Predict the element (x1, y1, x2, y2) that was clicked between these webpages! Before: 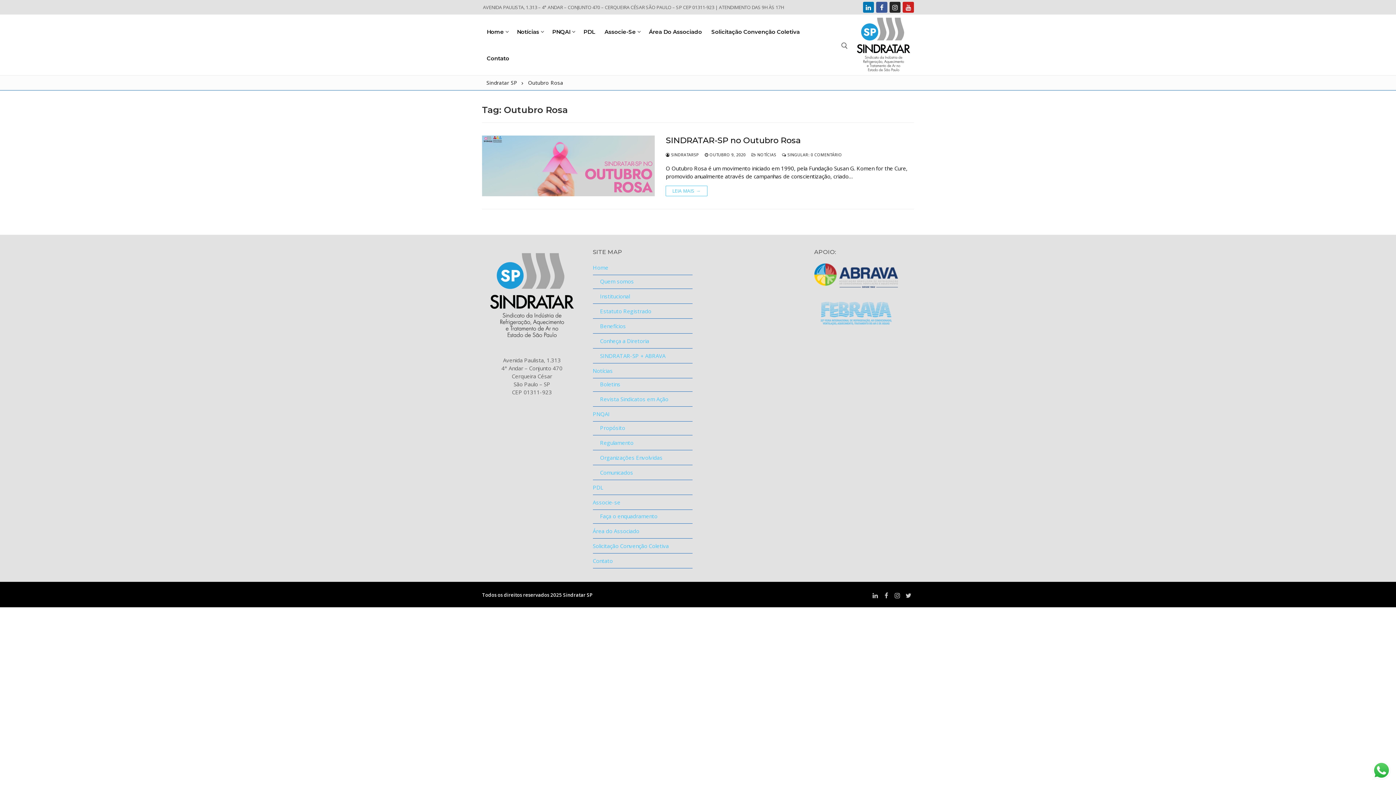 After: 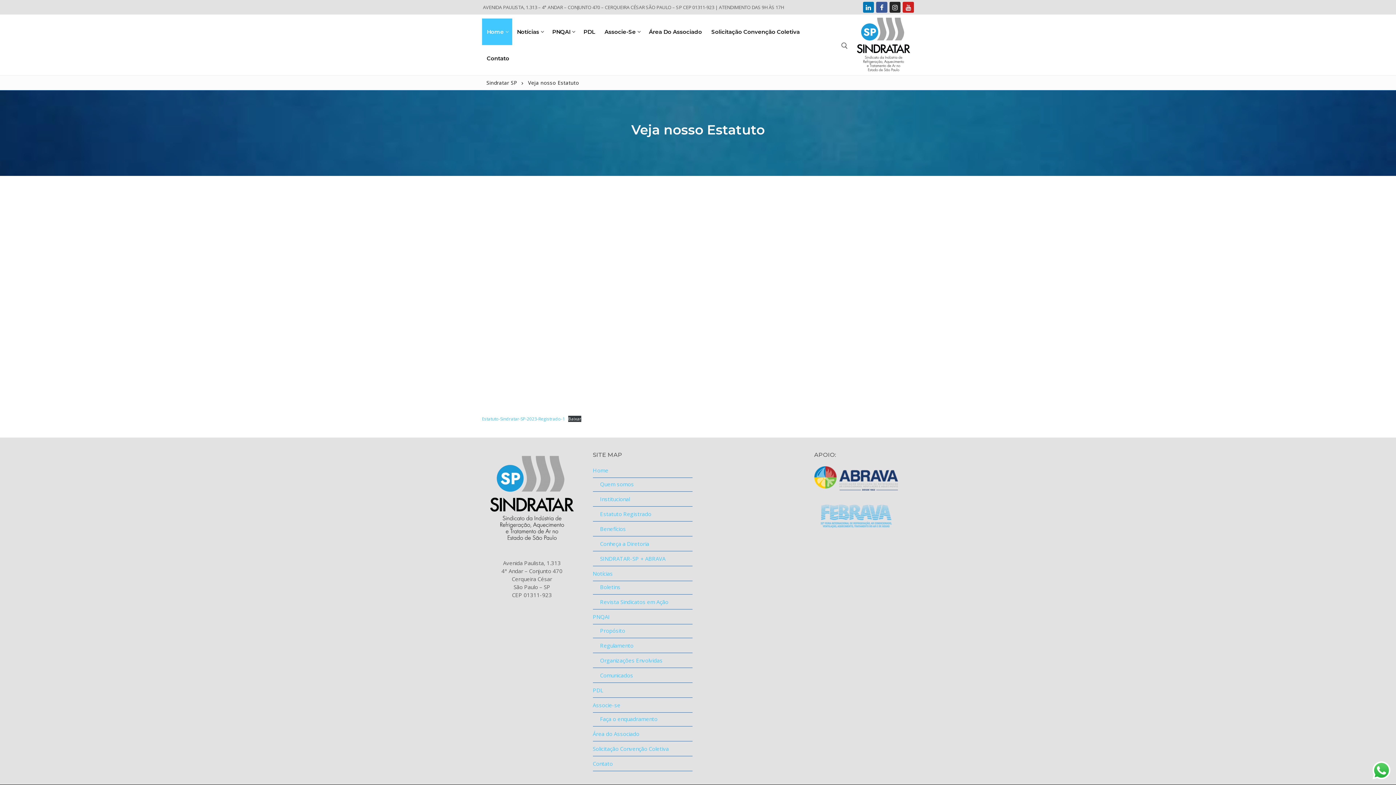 Action: bbox: (592, 307, 692, 318) label: Estatuto Registrado